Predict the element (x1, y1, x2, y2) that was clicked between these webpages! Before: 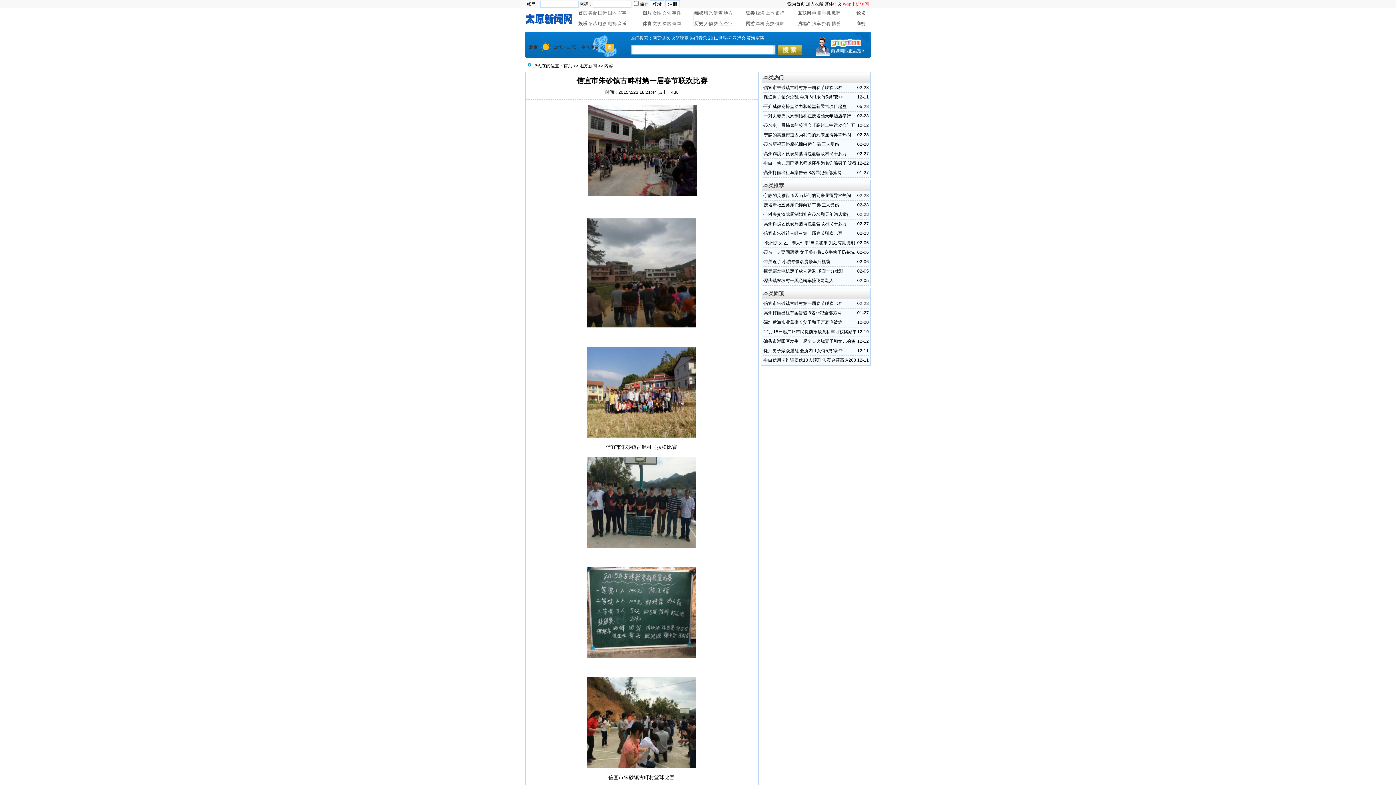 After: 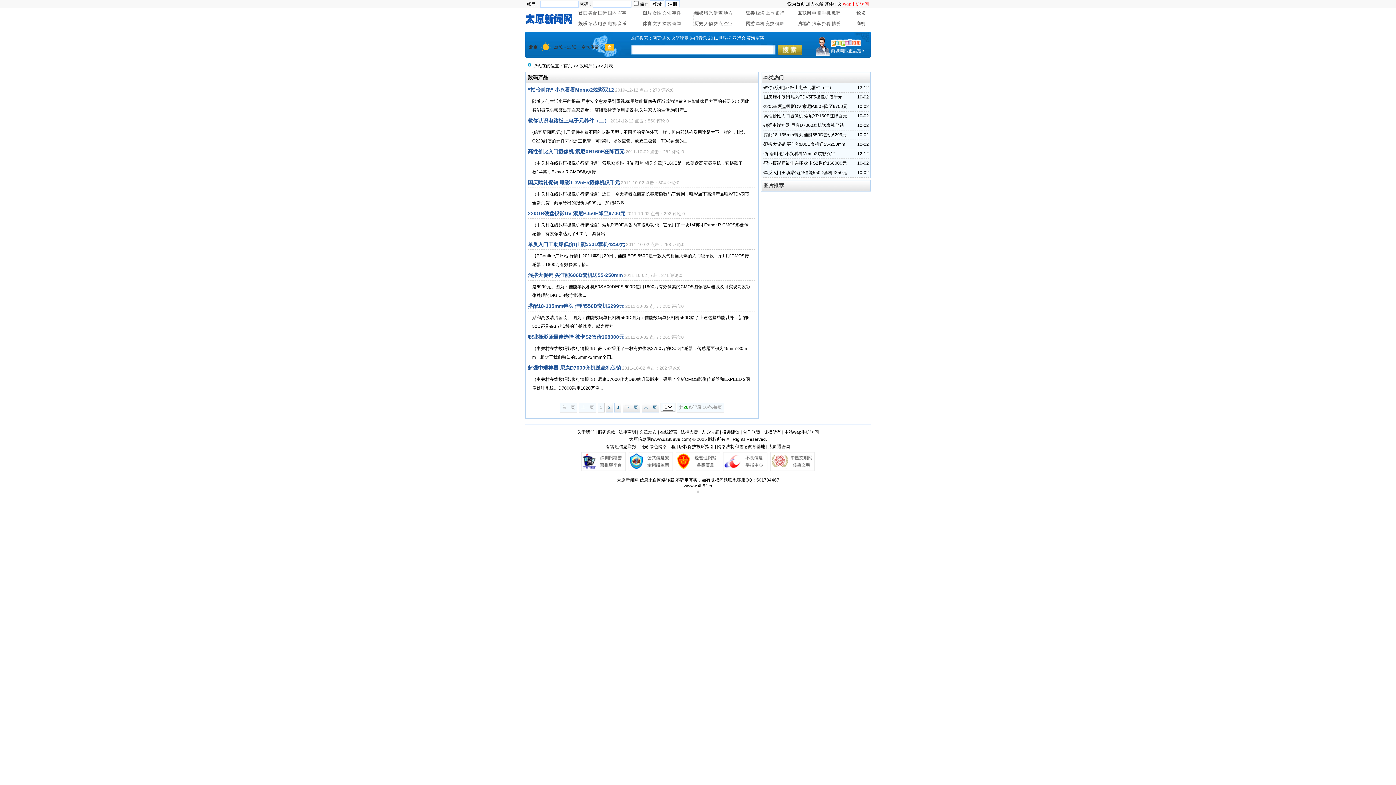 Action: label: 数码 bbox: (832, 10, 840, 15)